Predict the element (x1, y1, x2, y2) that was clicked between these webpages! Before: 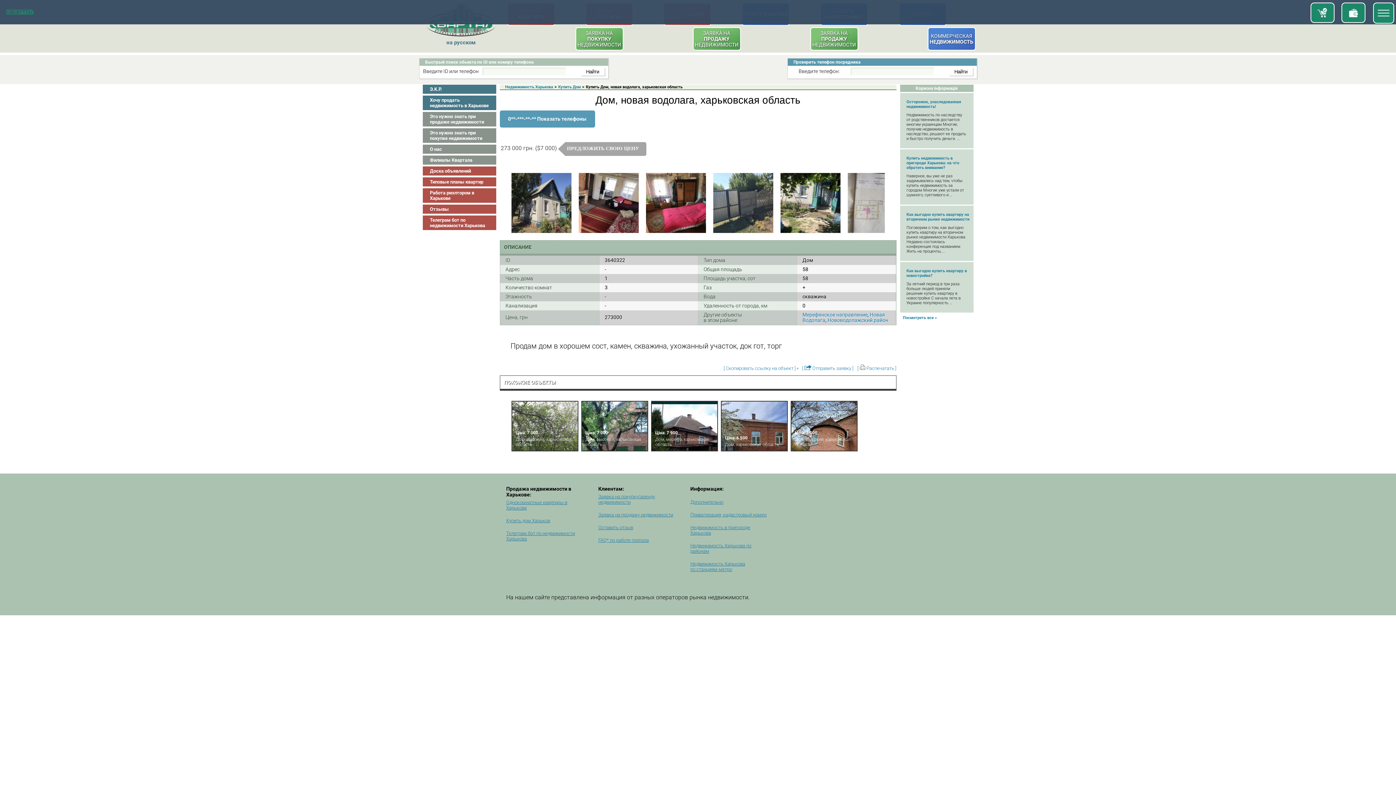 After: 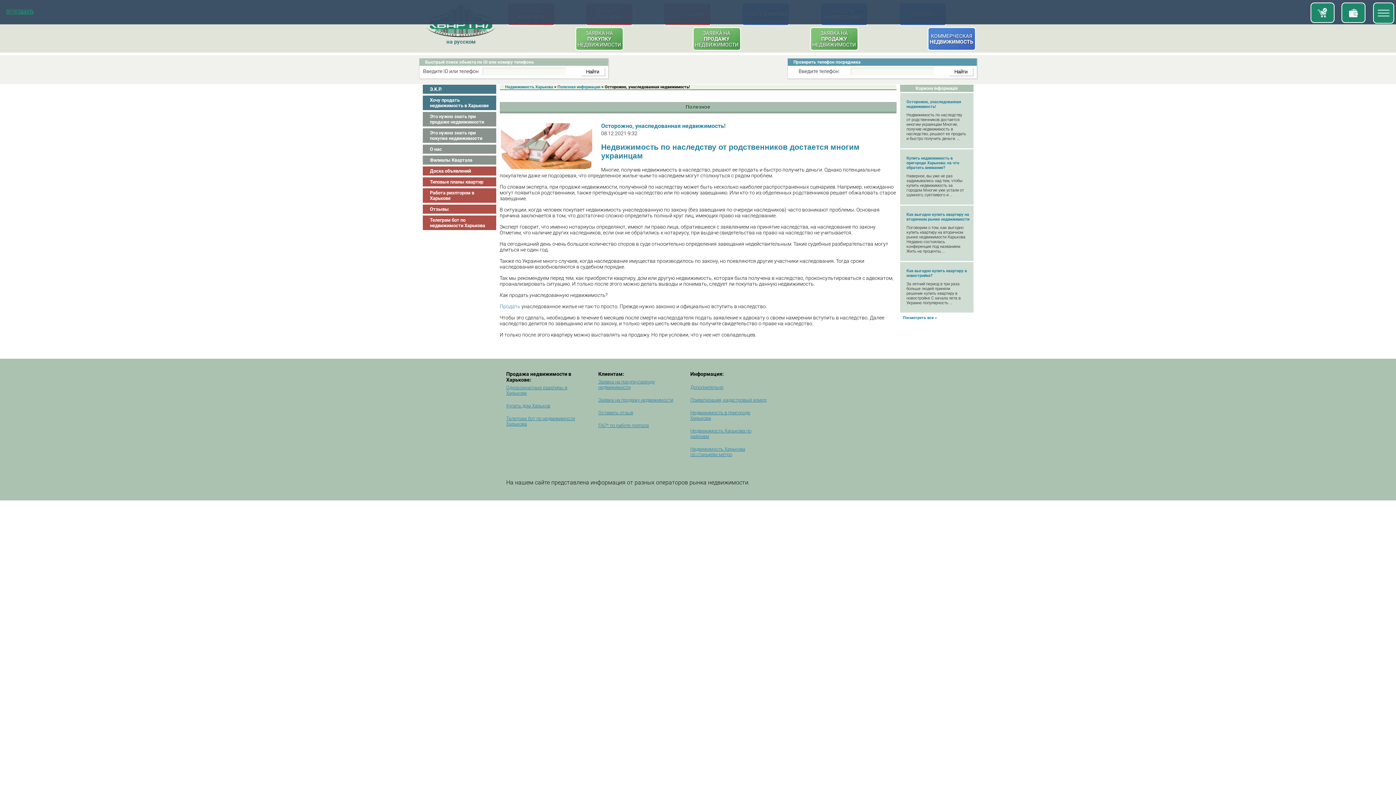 Action: bbox: (906, 96, 970, 109) label: Осторожно, унаследованная недвижимость!